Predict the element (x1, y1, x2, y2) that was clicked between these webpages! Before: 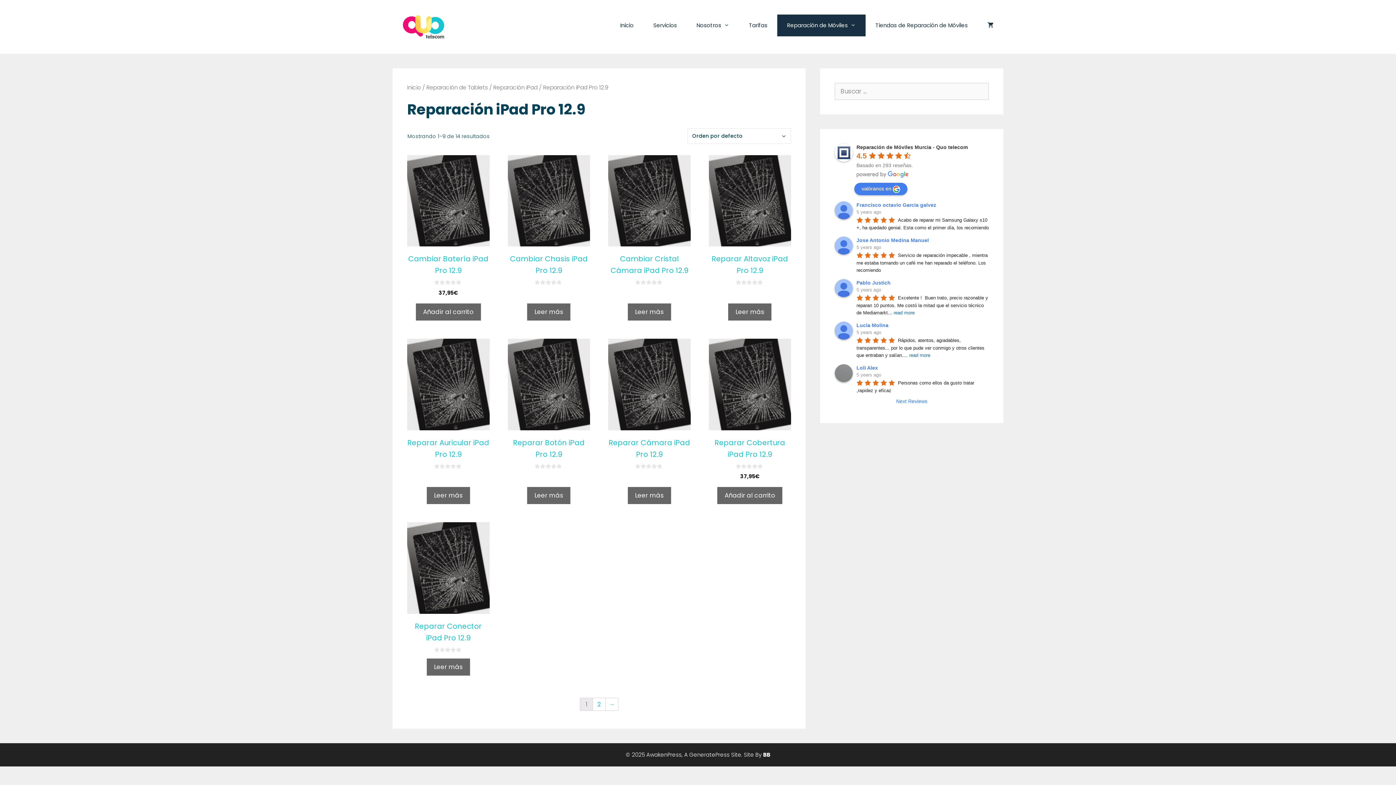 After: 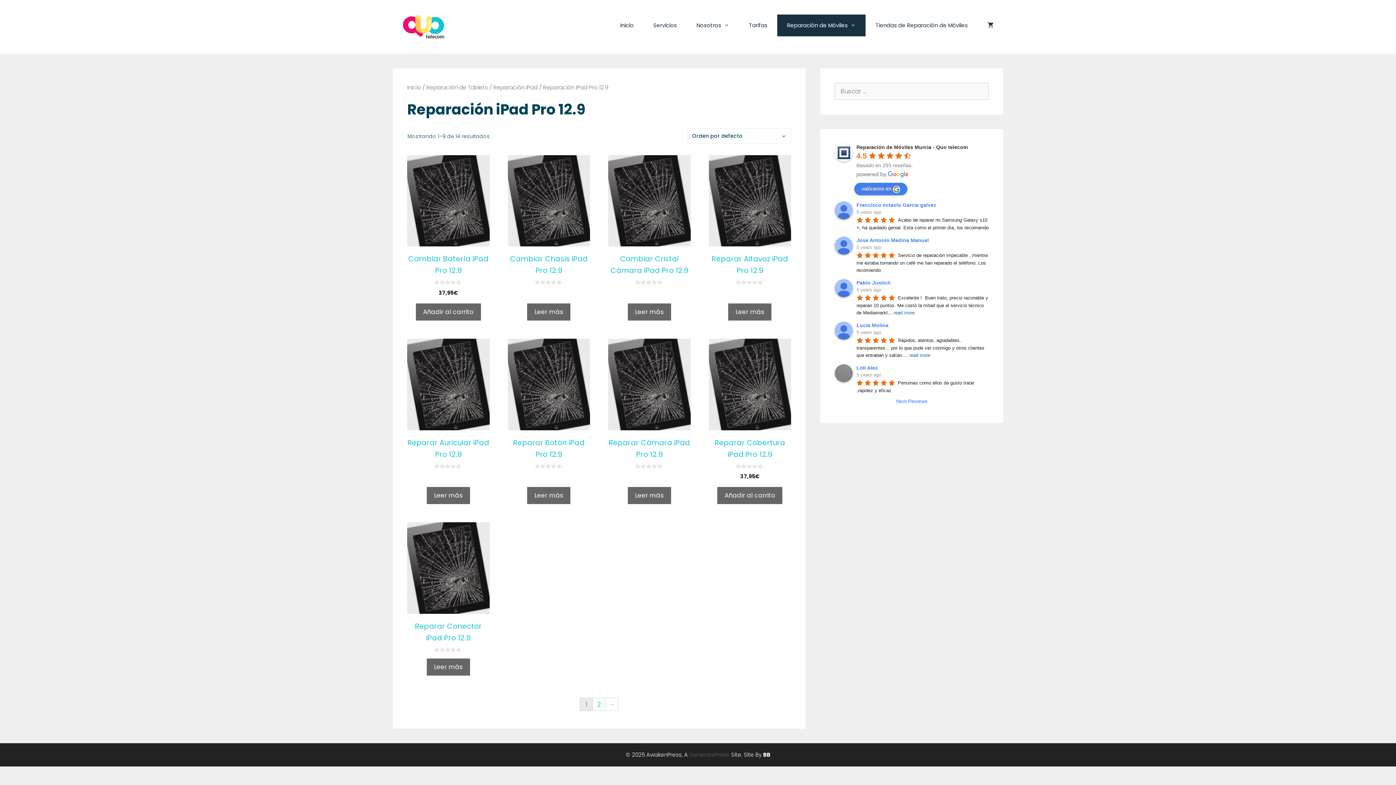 Action: label: GeneratePress bbox: (689, 751, 729, 759)